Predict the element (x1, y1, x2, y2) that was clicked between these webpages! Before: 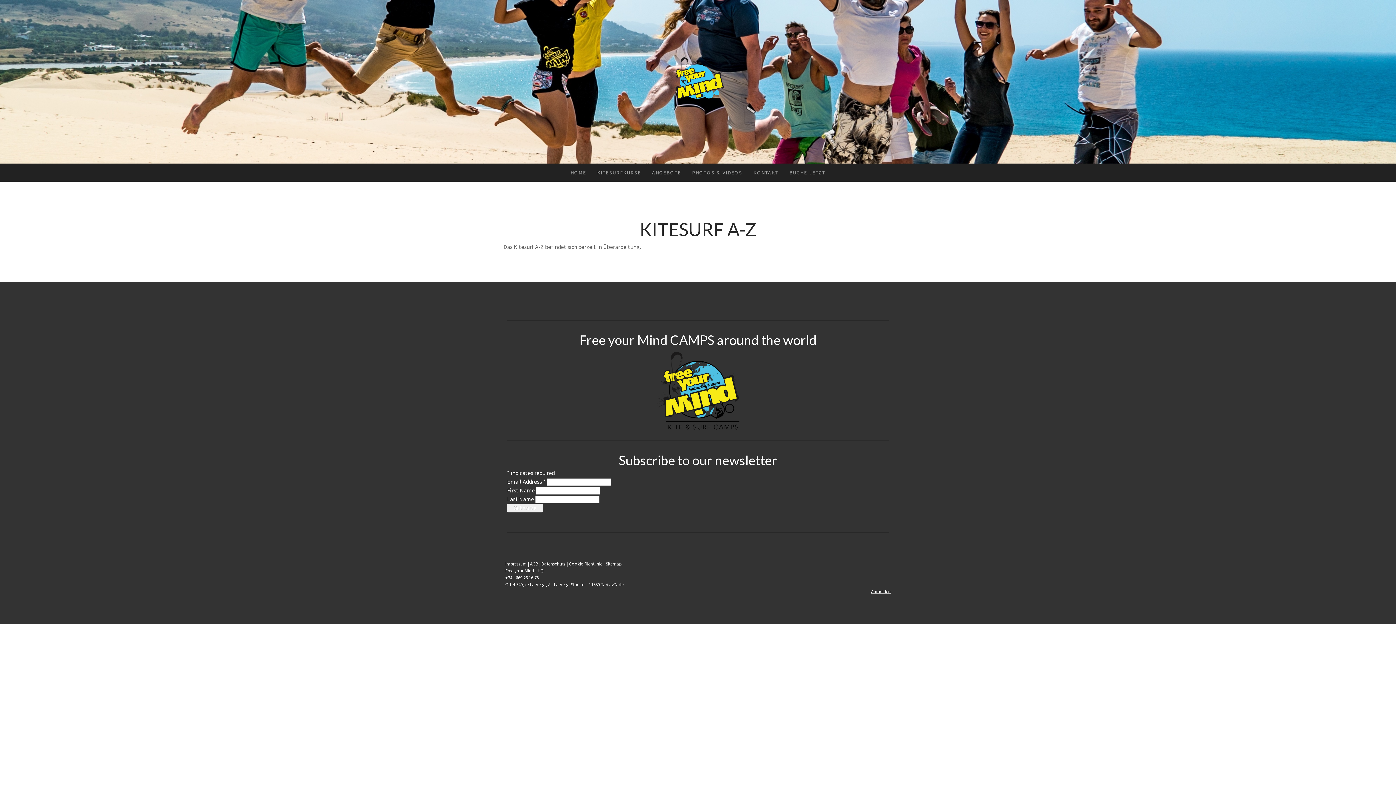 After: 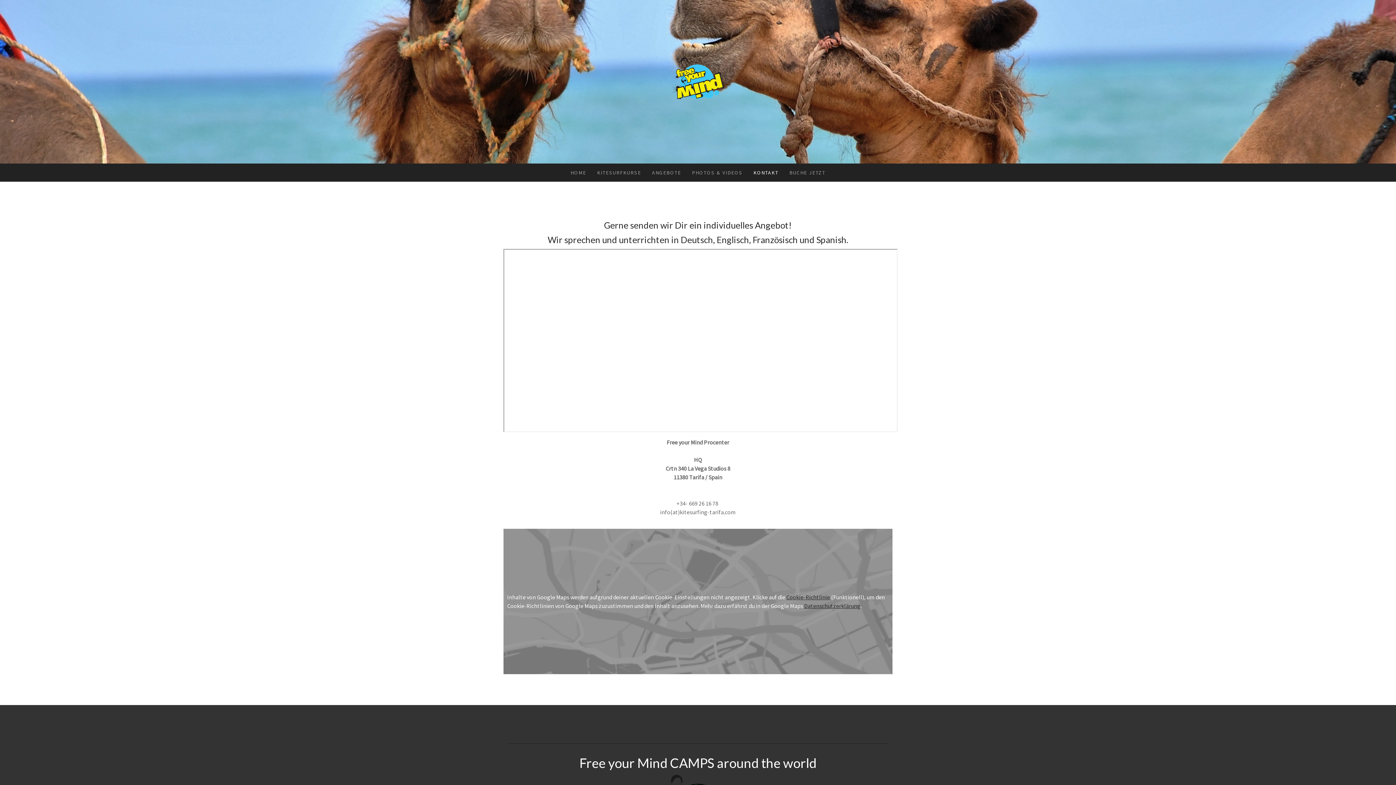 Action: label: KONTAKT bbox: (748, 163, 784, 181)